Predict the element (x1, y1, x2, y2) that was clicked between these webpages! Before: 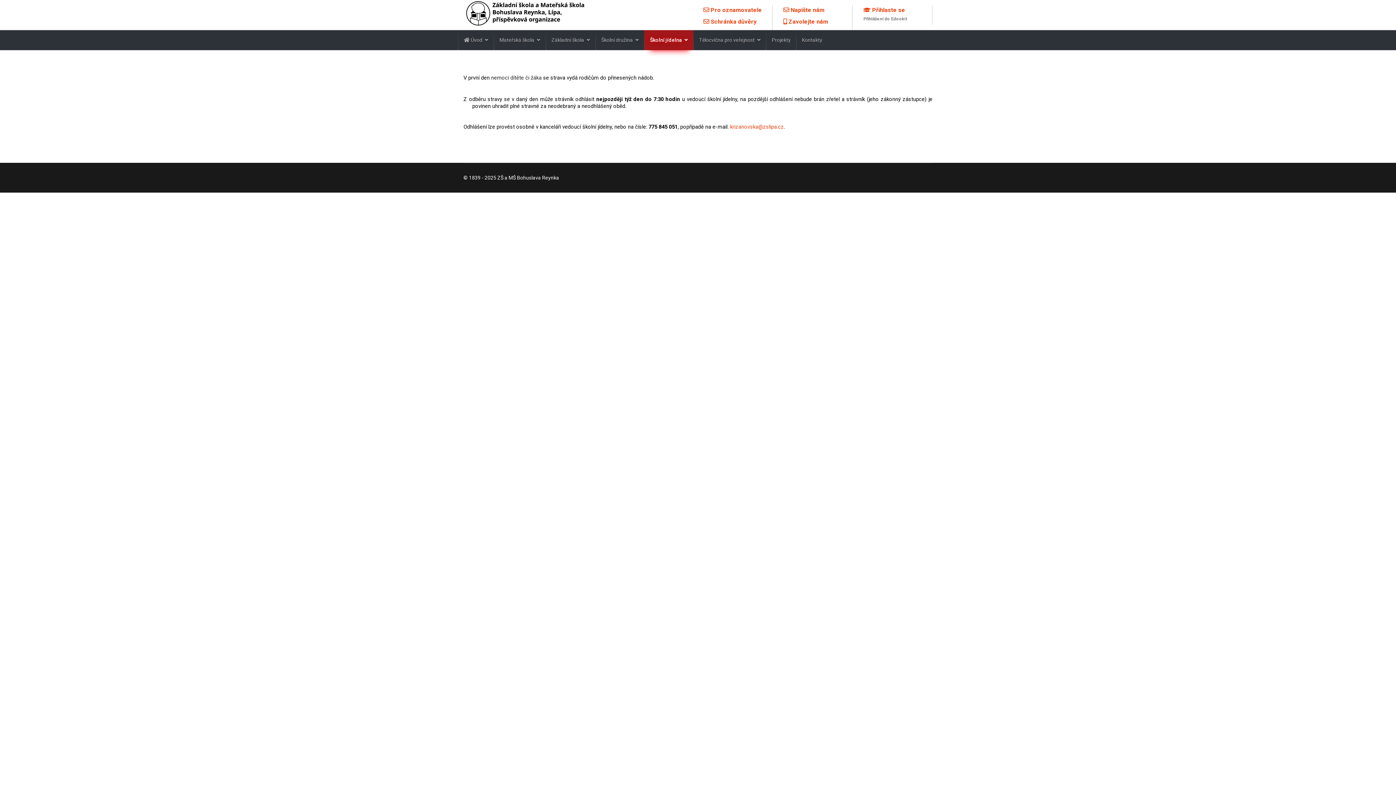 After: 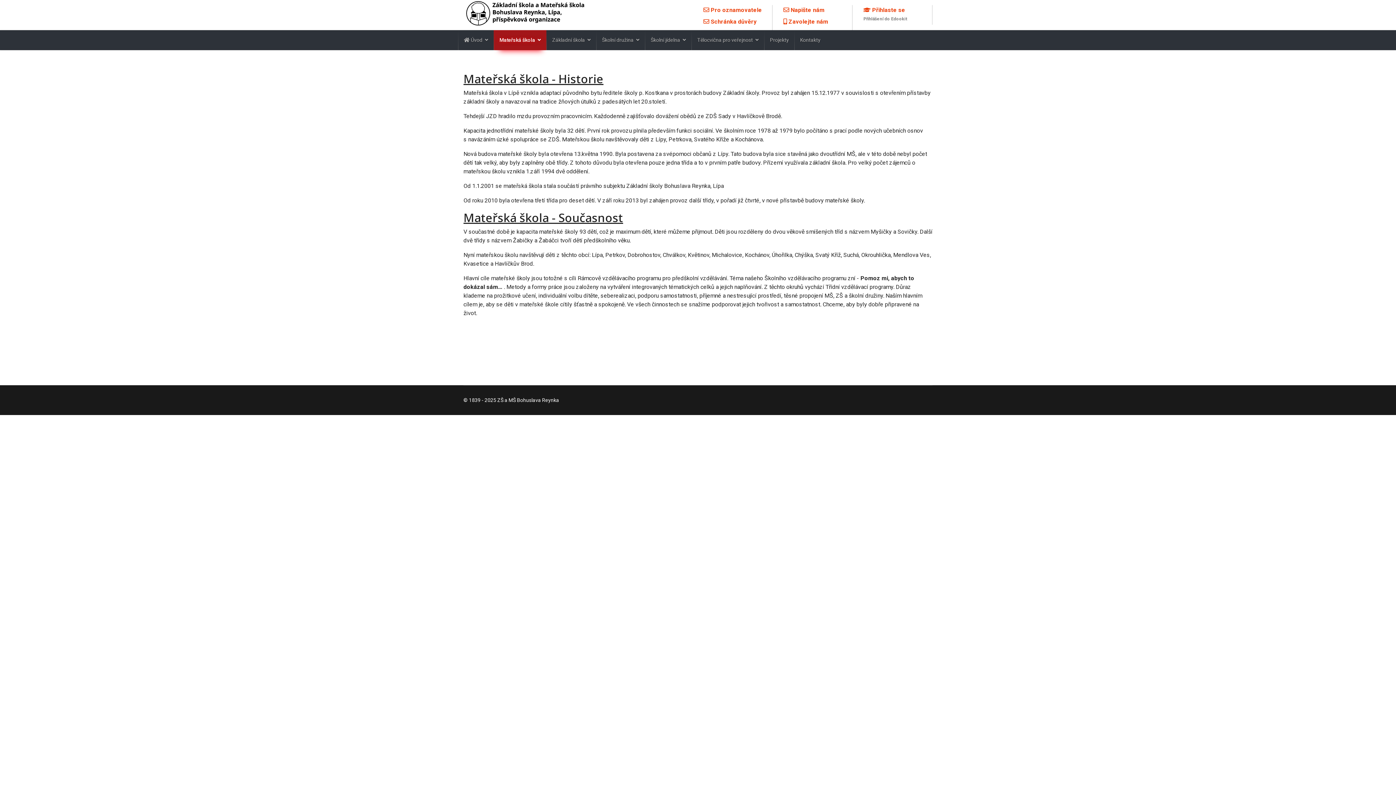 Action: bbox: (493, 30, 545, 50) label: Mateřská škola